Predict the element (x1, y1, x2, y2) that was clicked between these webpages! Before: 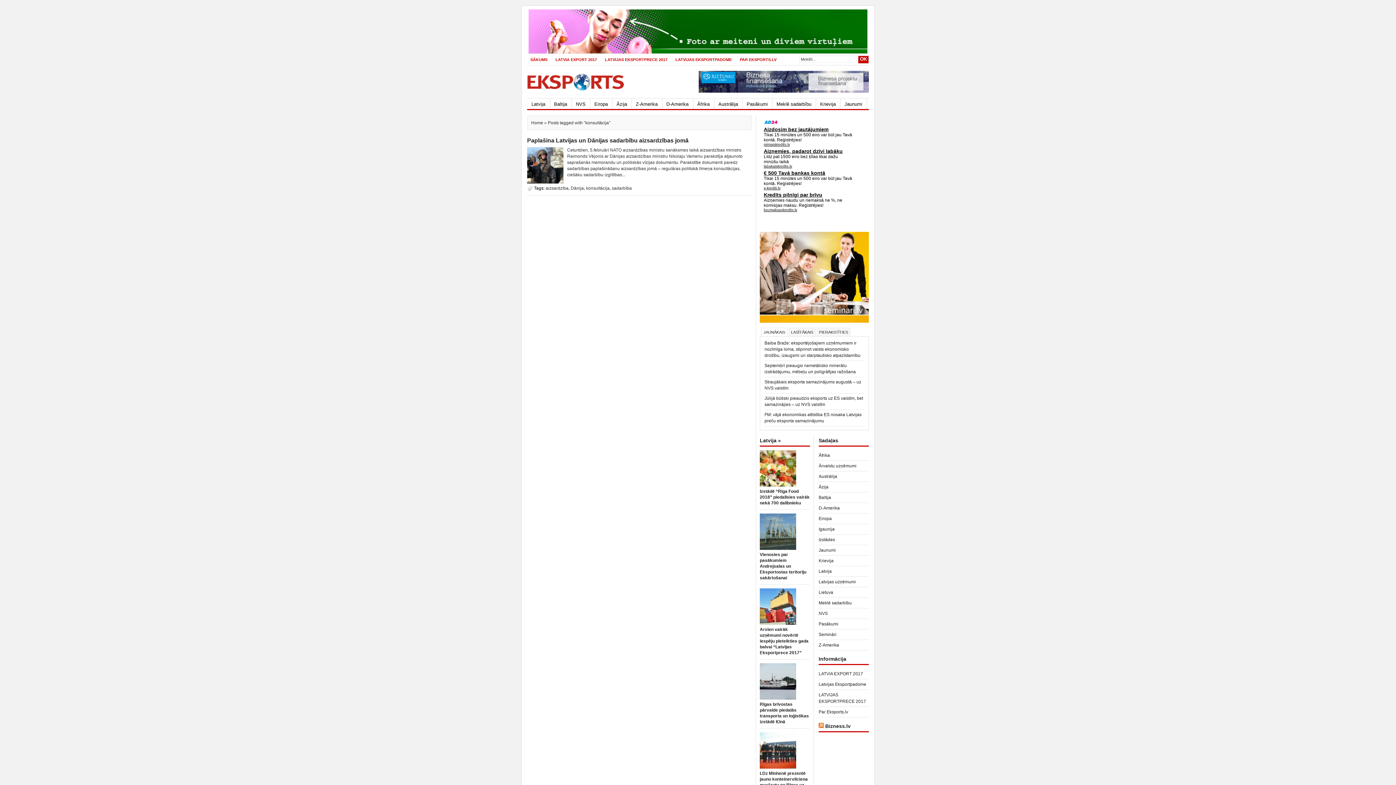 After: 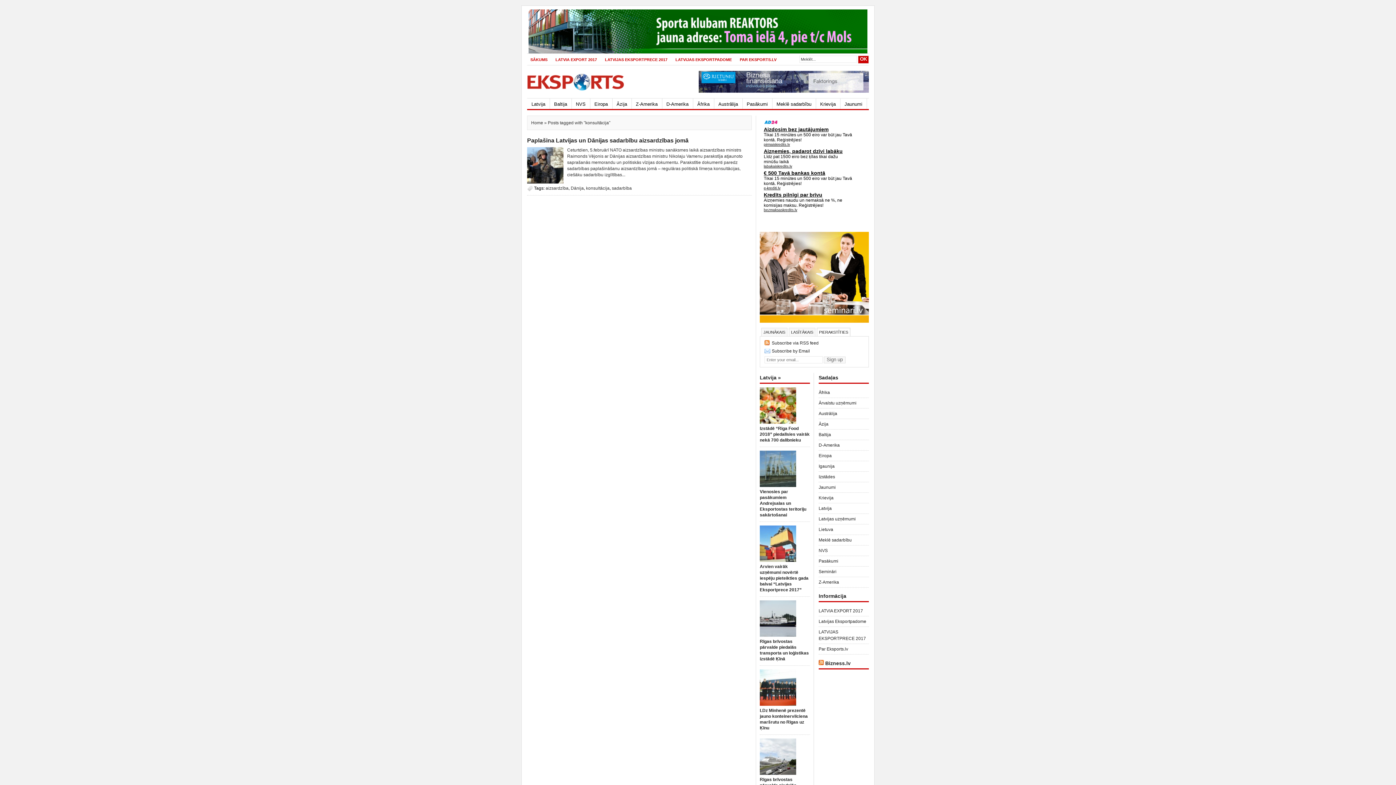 Action: bbox: (817, 328, 850, 336) label: PIERAKSTĪTIES